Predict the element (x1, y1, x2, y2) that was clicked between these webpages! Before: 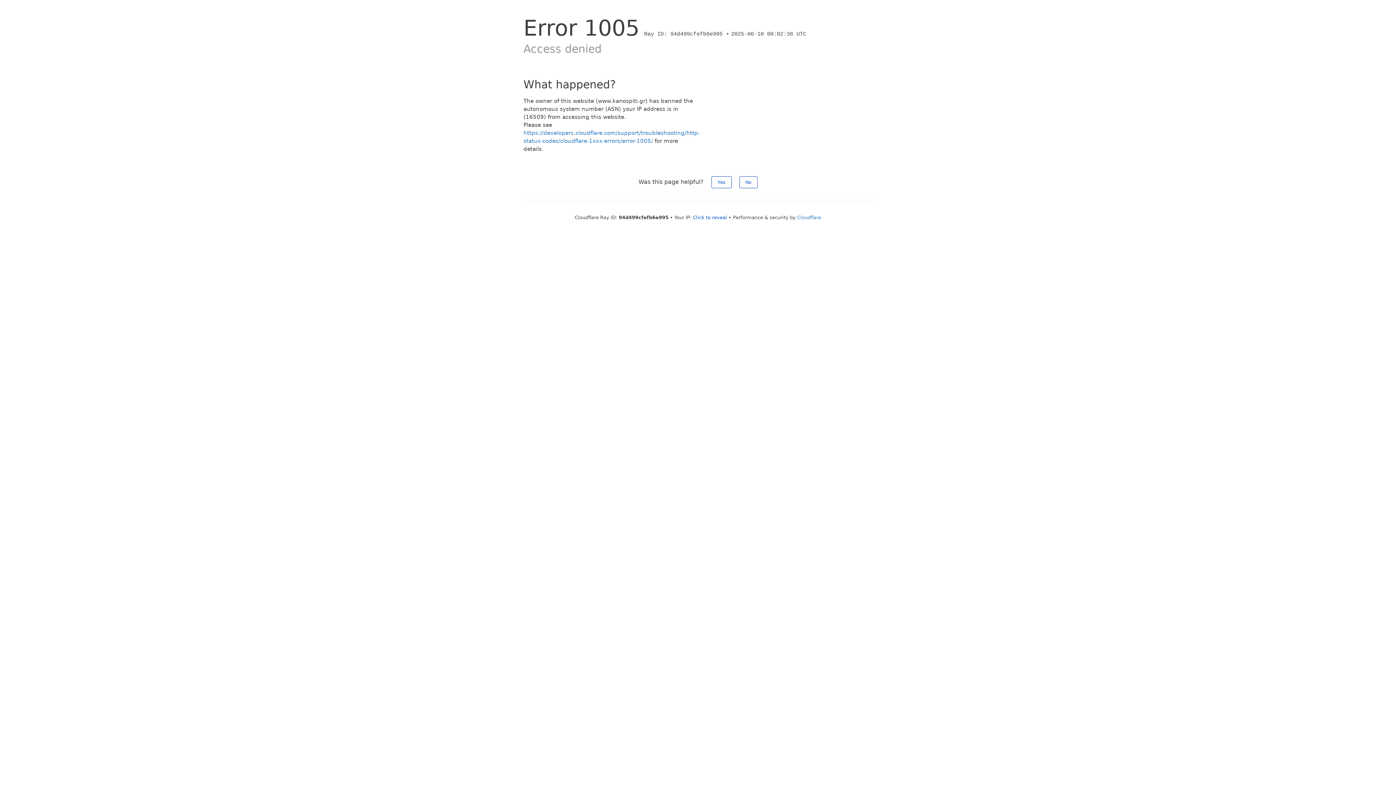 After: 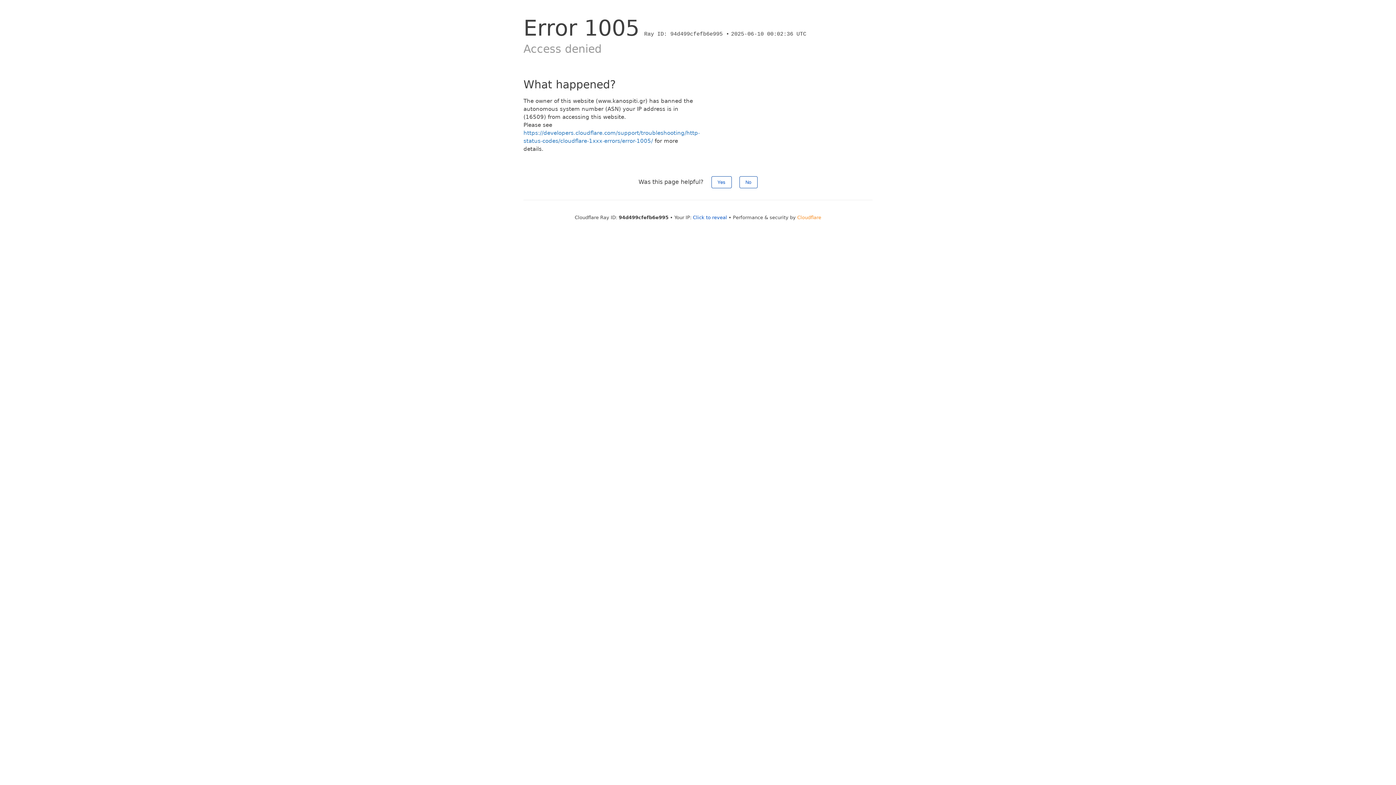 Action: label: Cloudflare bbox: (797, 214, 821, 220)